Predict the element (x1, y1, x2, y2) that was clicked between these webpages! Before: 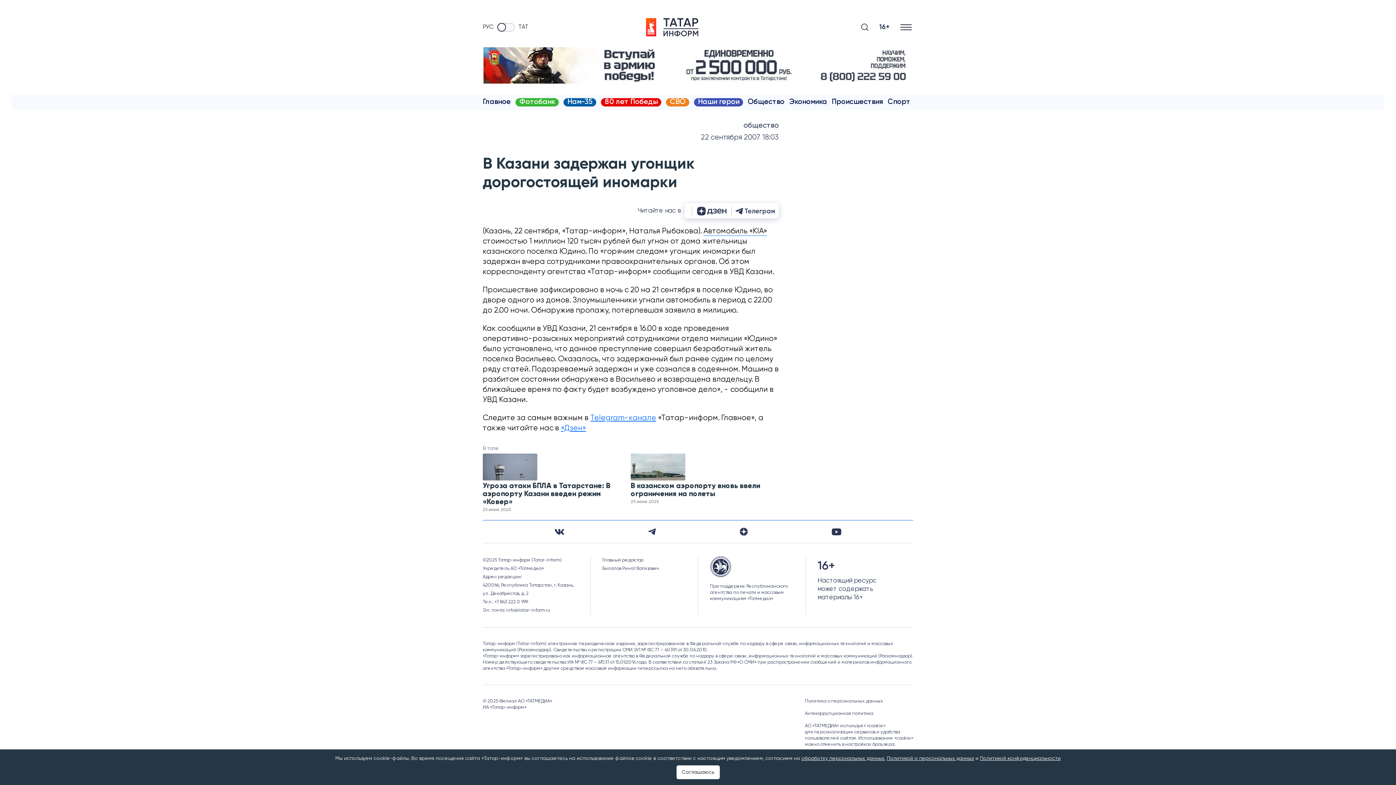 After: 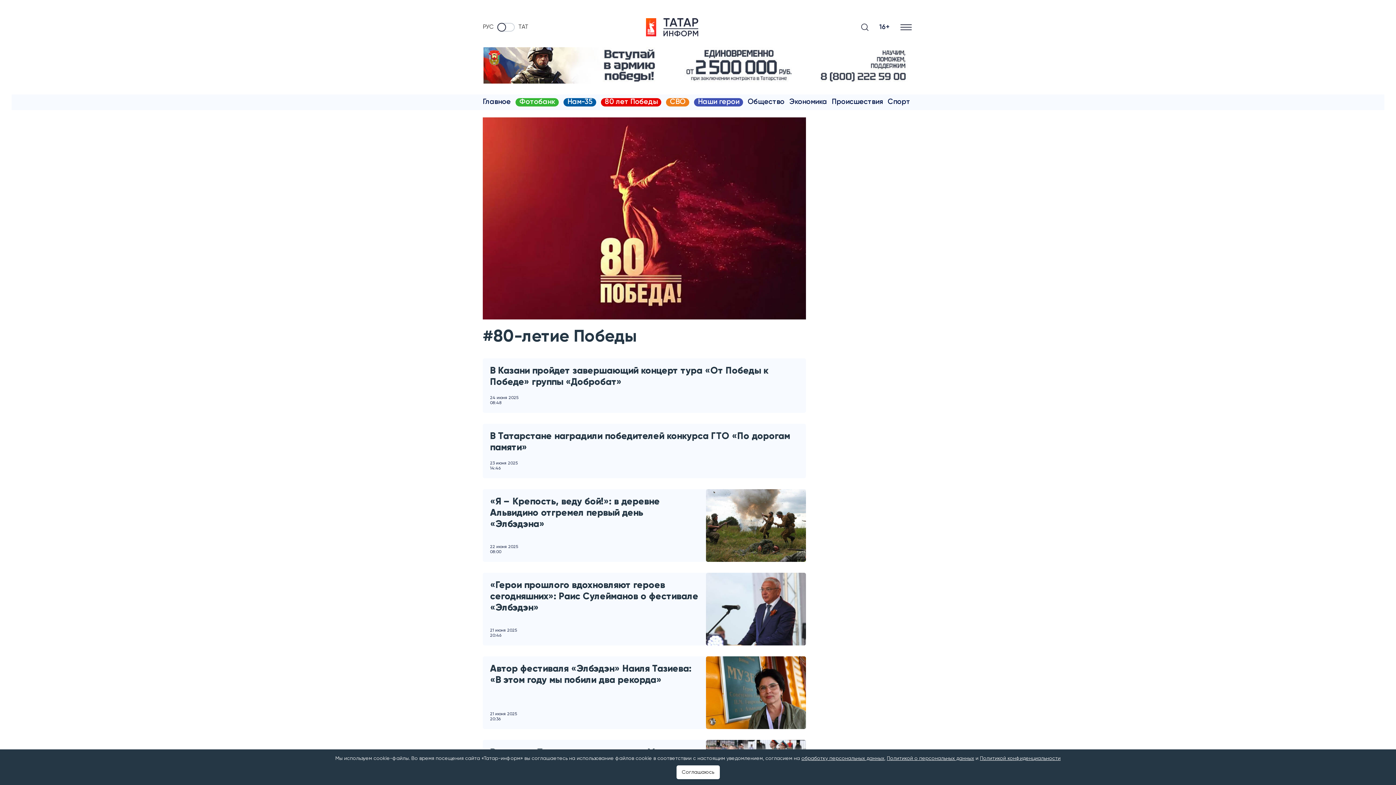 Action: bbox: (601, 98, 661, 106) label: 80 лет Победы